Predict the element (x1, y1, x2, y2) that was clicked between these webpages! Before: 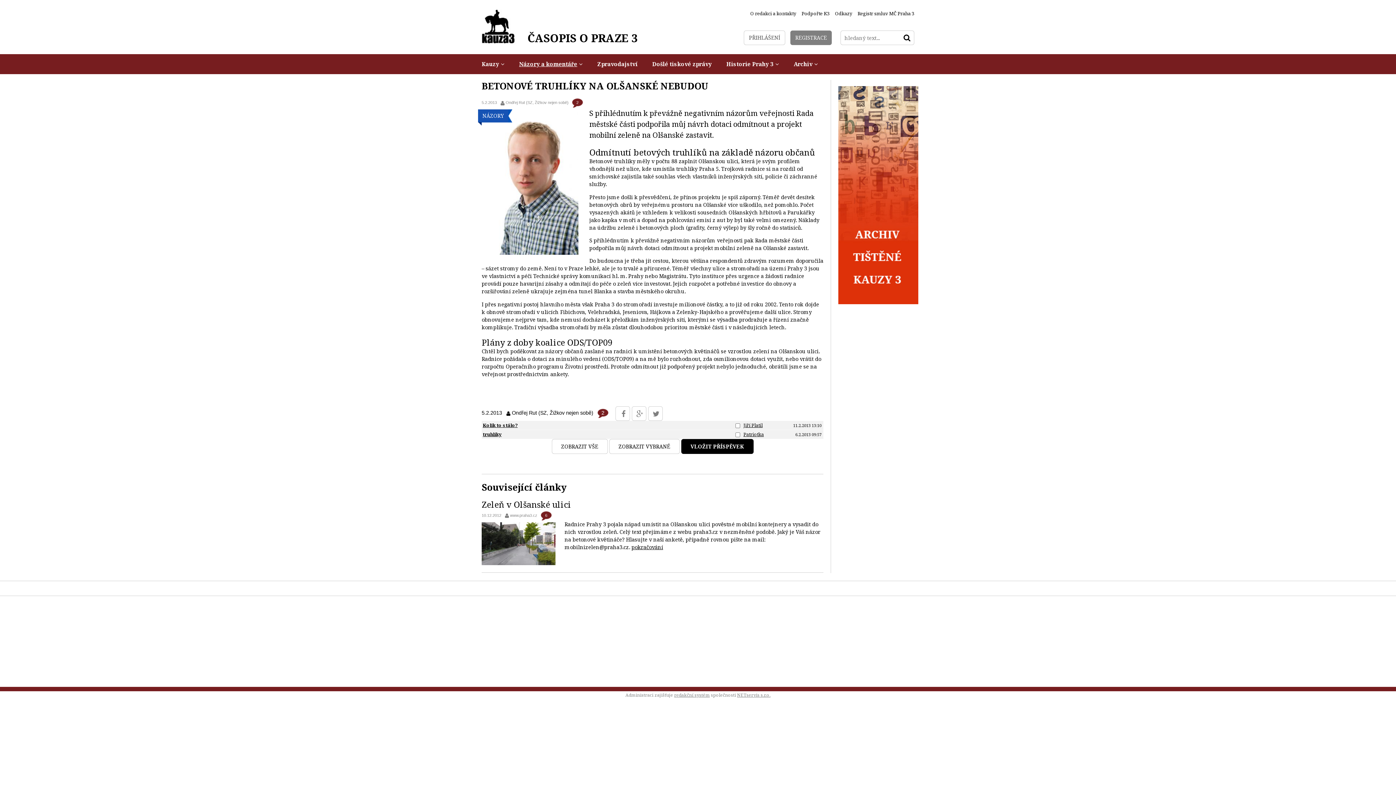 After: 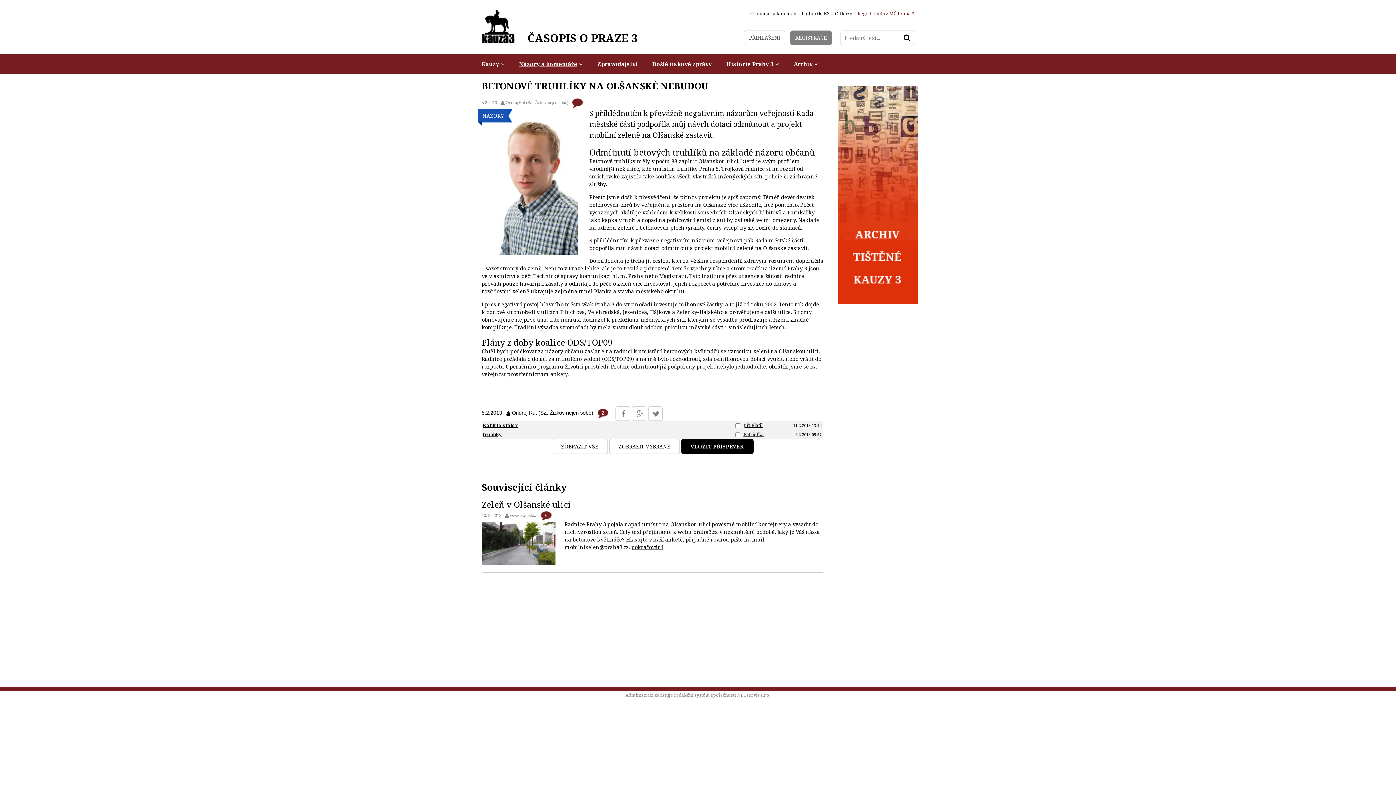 Action: label: Registr smluv MČ Praha 3 bbox: (857, 9, 914, 17)